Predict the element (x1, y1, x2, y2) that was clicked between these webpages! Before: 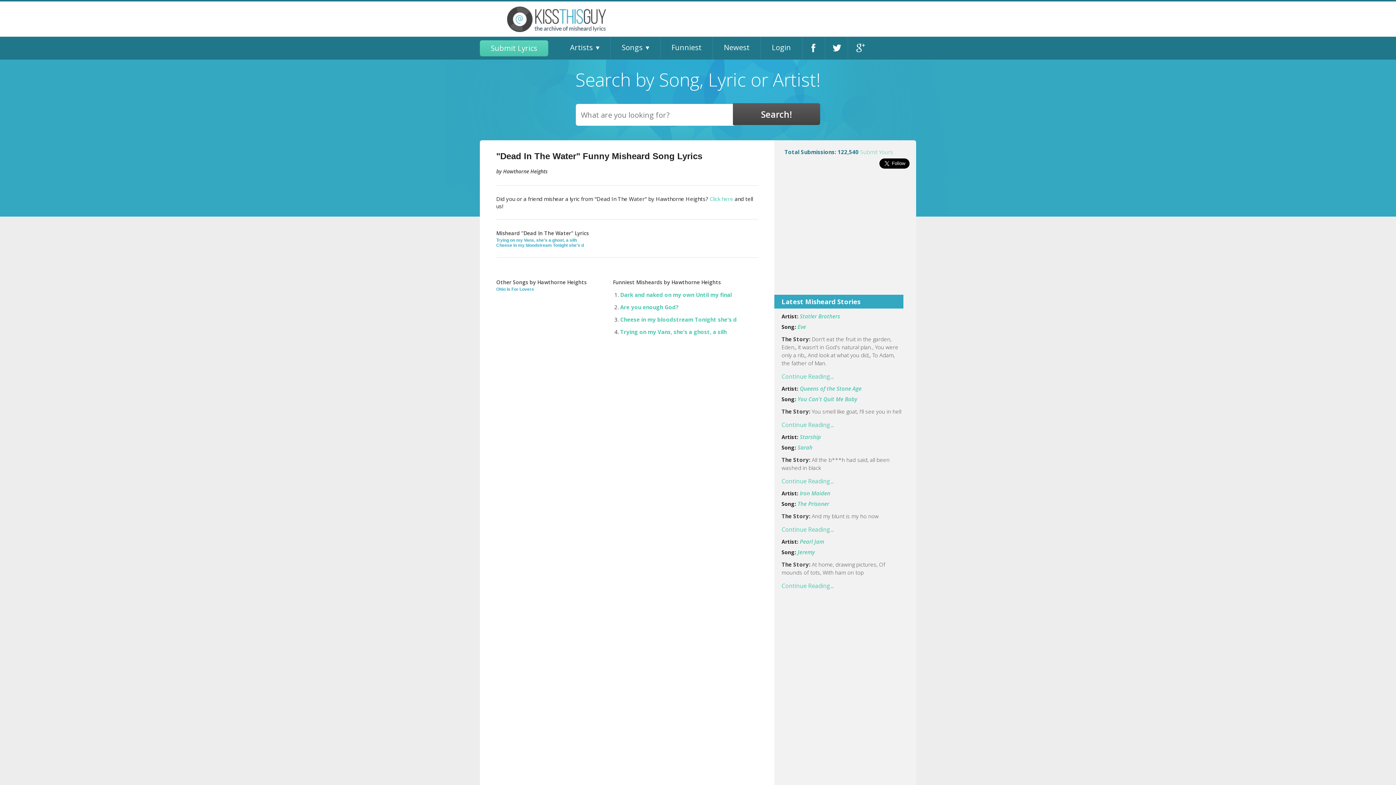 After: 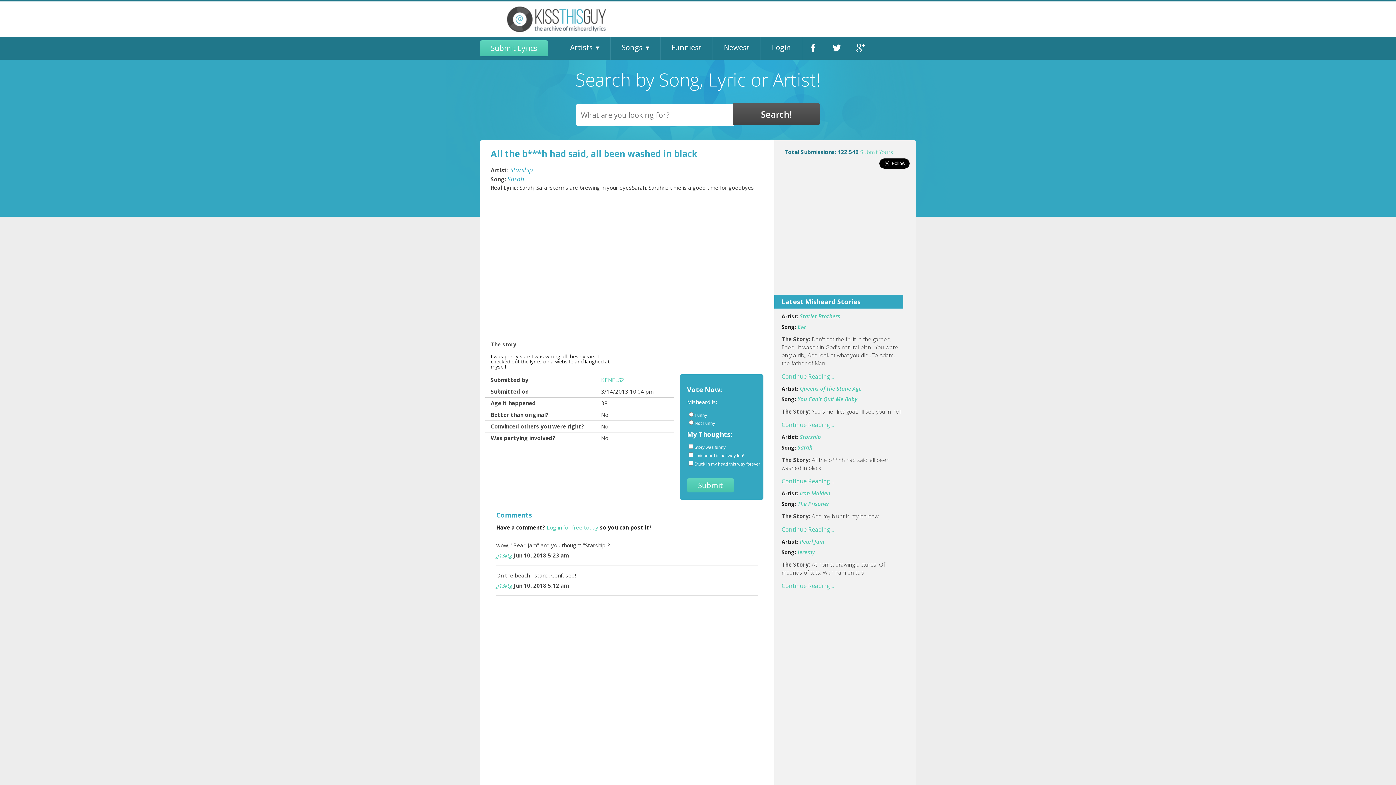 Action: label: Sarah bbox: (797, 444, 812, 451)